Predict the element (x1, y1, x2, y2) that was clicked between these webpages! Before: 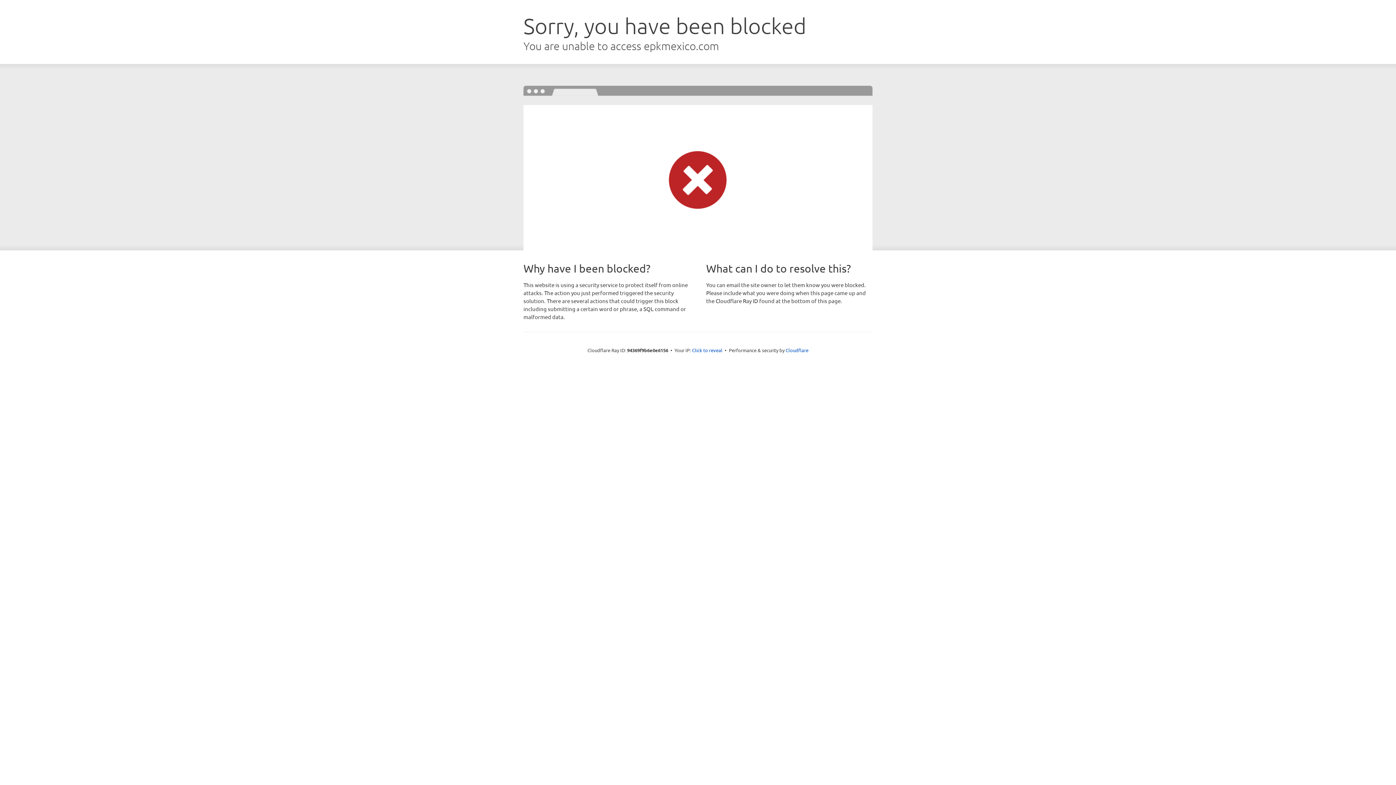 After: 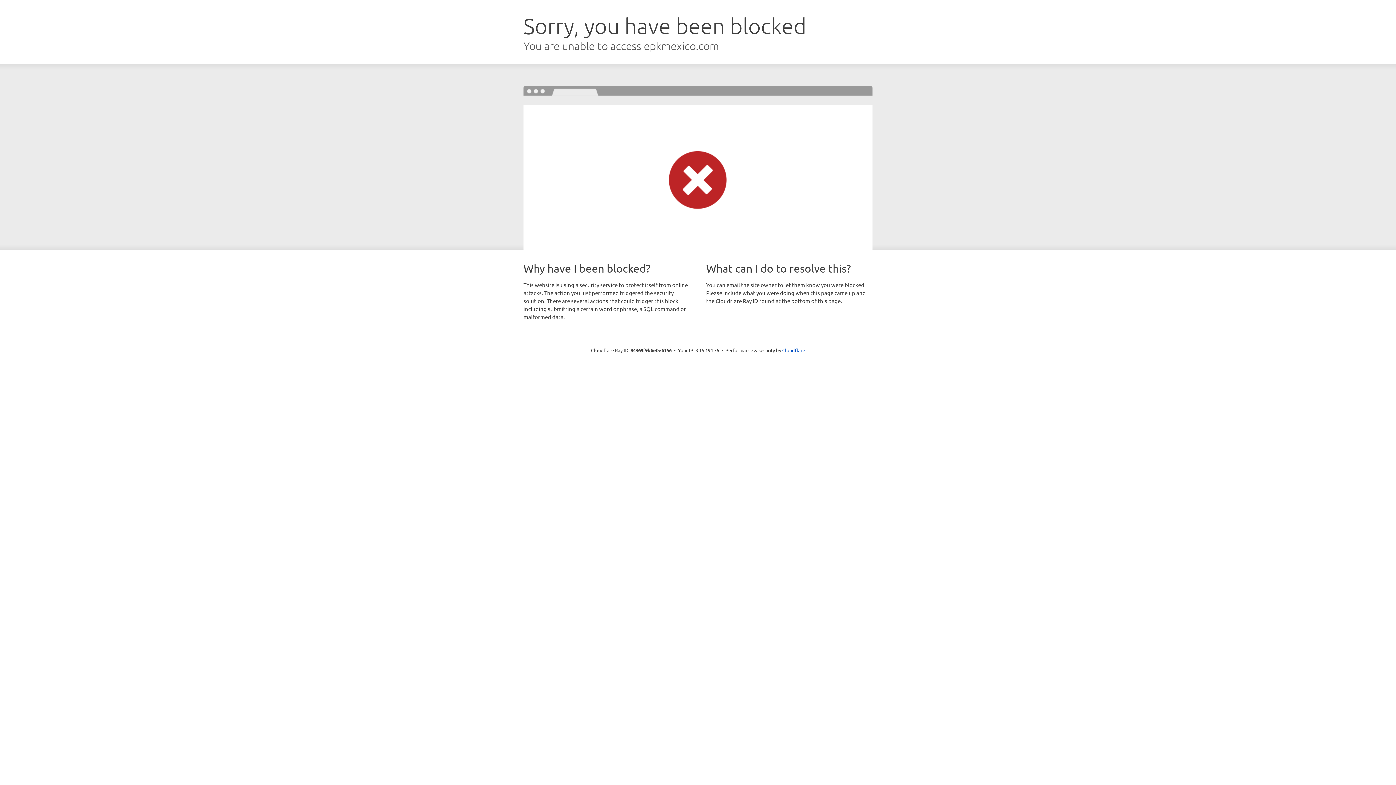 Action: label: Click to reveal bbox: (692, 346, 722, 353)